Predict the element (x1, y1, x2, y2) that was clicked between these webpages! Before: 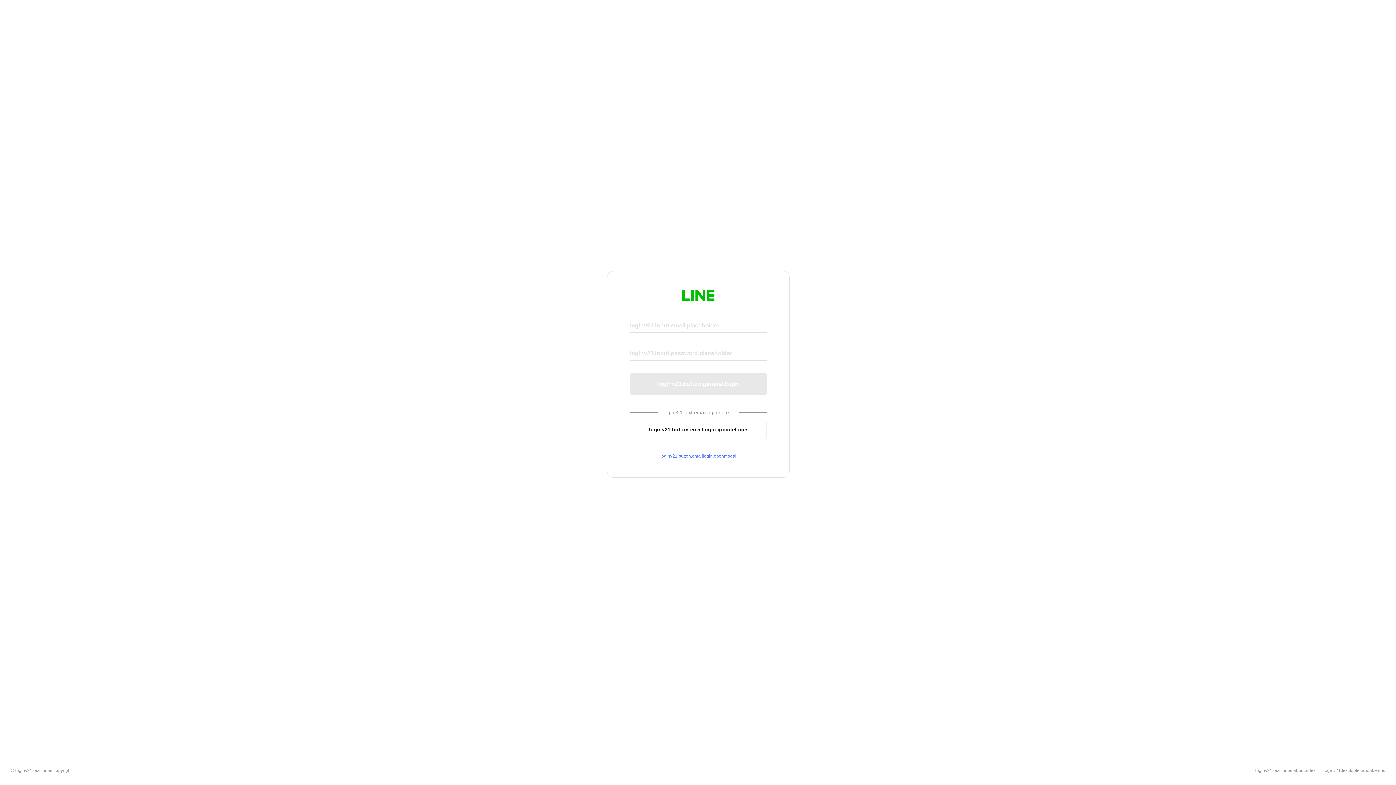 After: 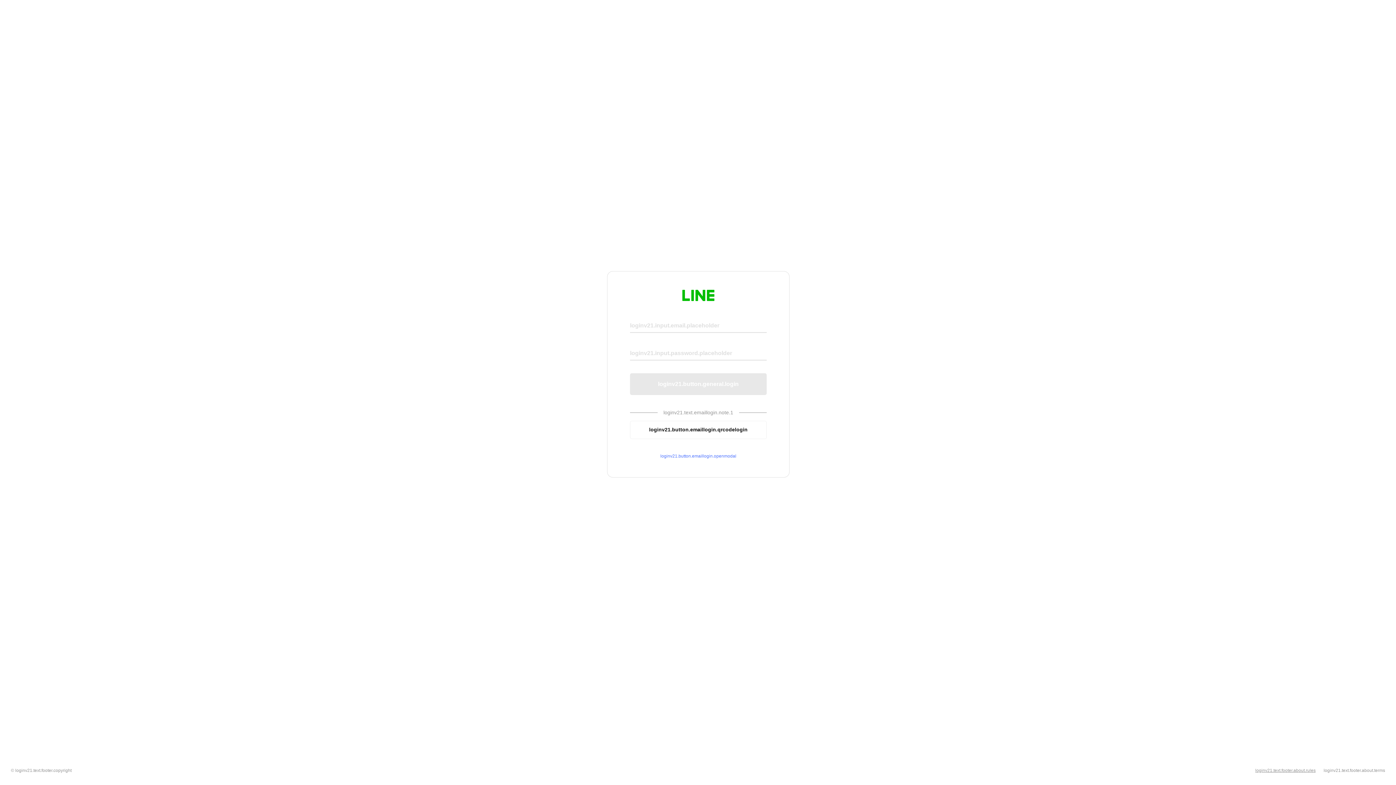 Action: bbox: (1255, 768, 1316, 773) label: loginv21.text.footer.about.rules